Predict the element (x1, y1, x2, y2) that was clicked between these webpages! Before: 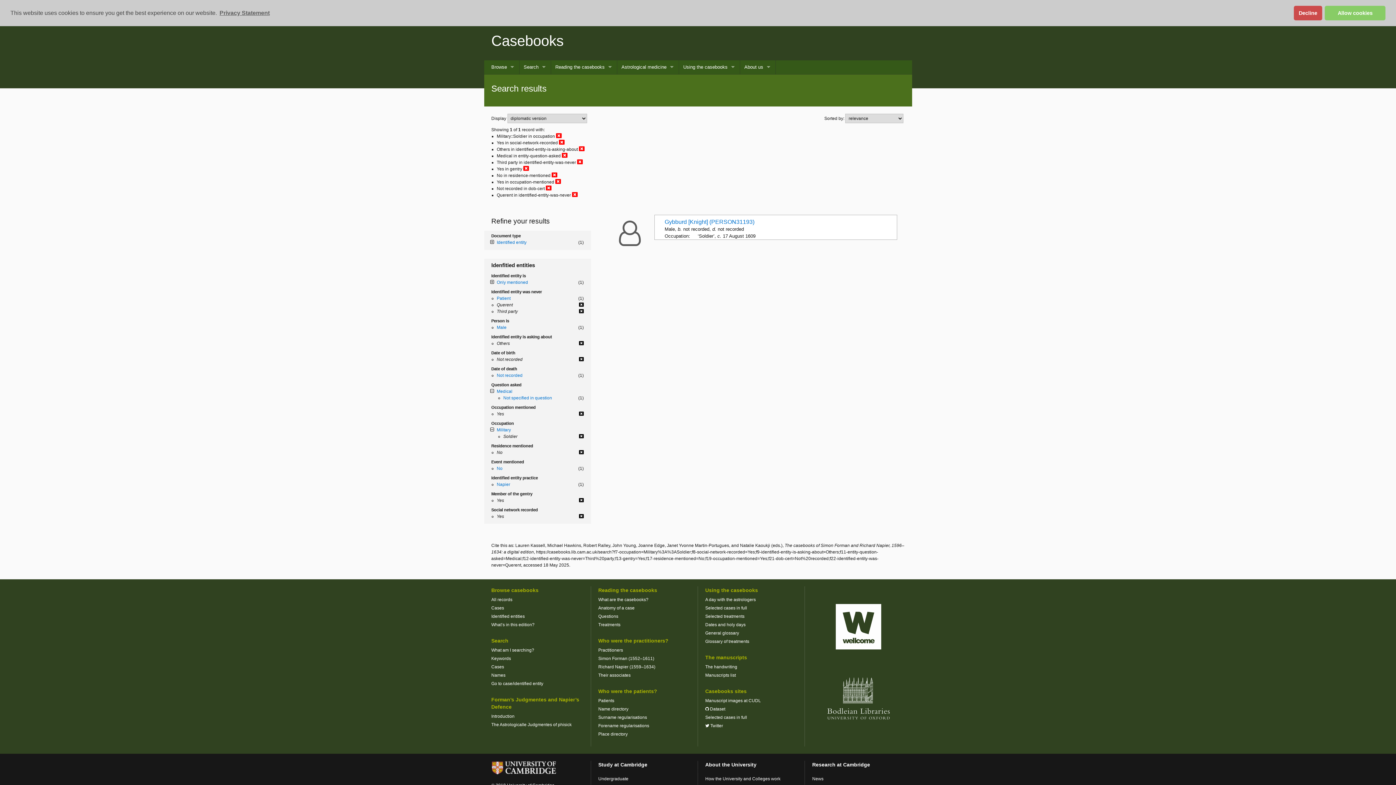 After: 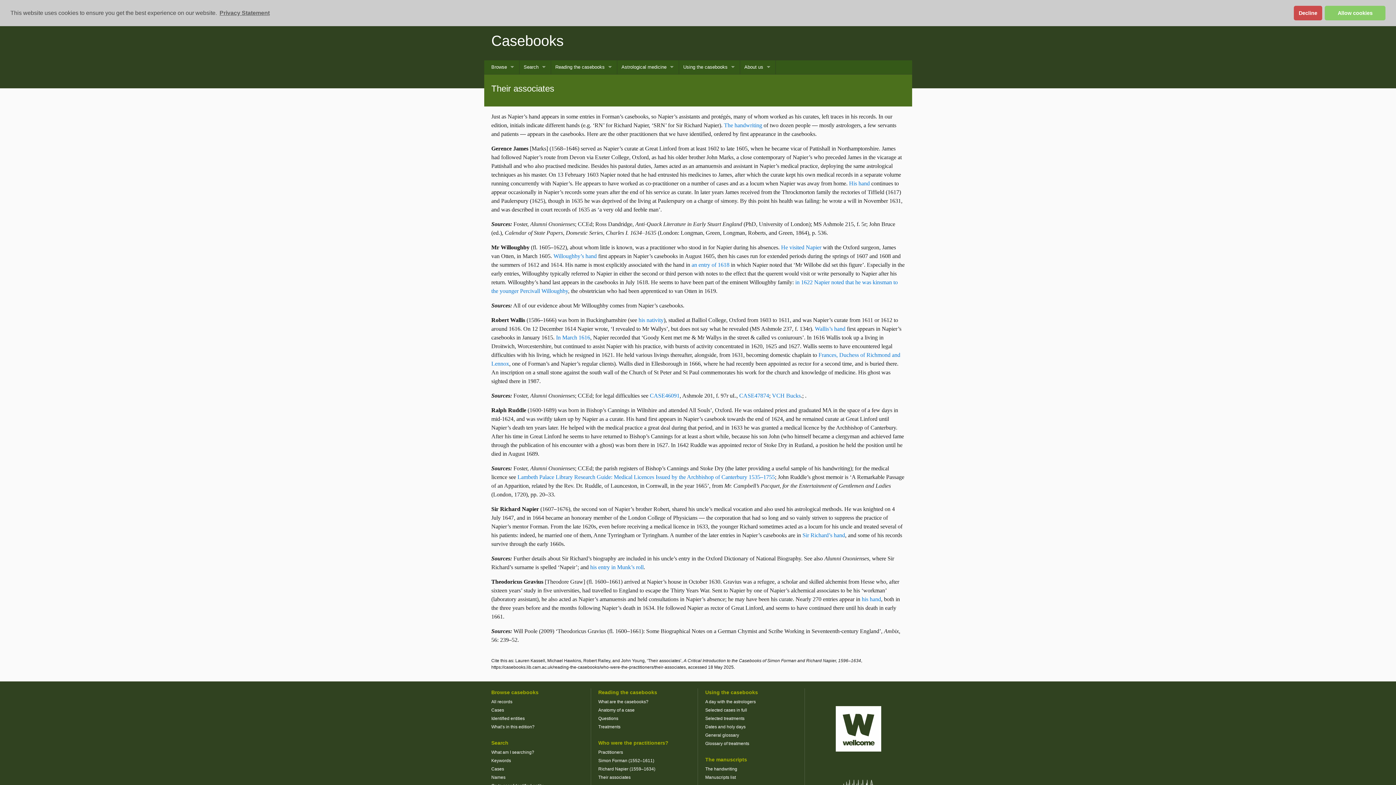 Action: bbox: (598, 673, 630, 678) label: Their associates